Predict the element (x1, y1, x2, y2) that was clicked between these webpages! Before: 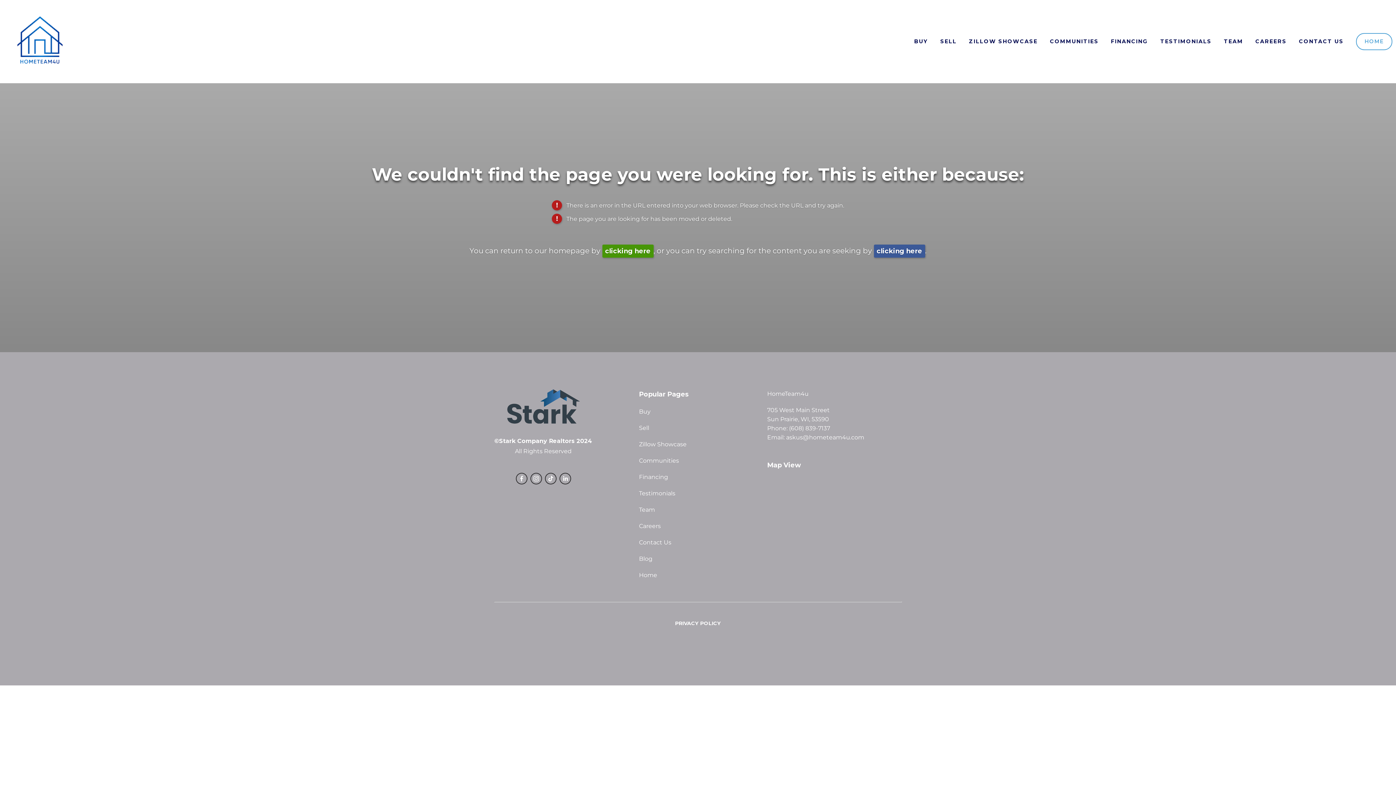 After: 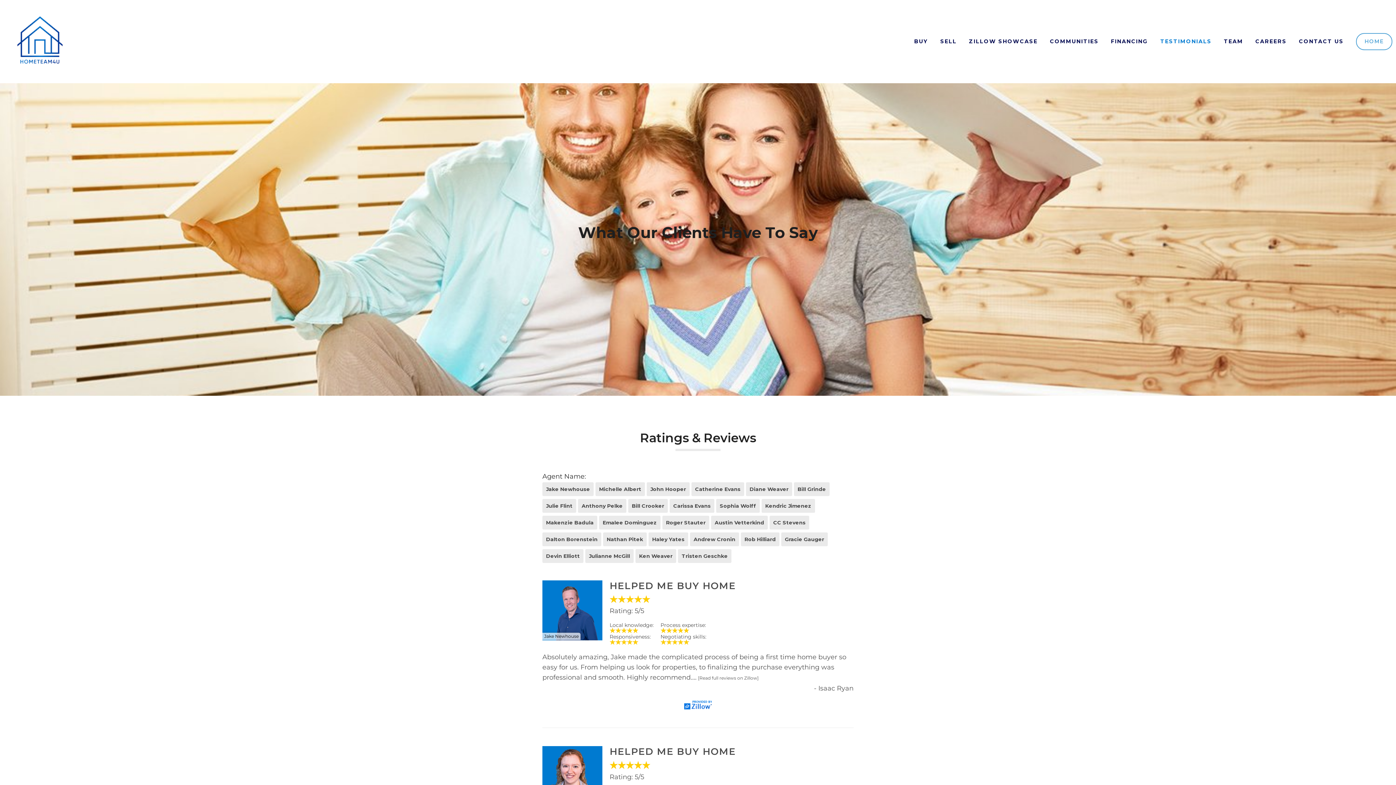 Action: label: TESTIMONIALS bbox: (1155, 35, 1217, 48)